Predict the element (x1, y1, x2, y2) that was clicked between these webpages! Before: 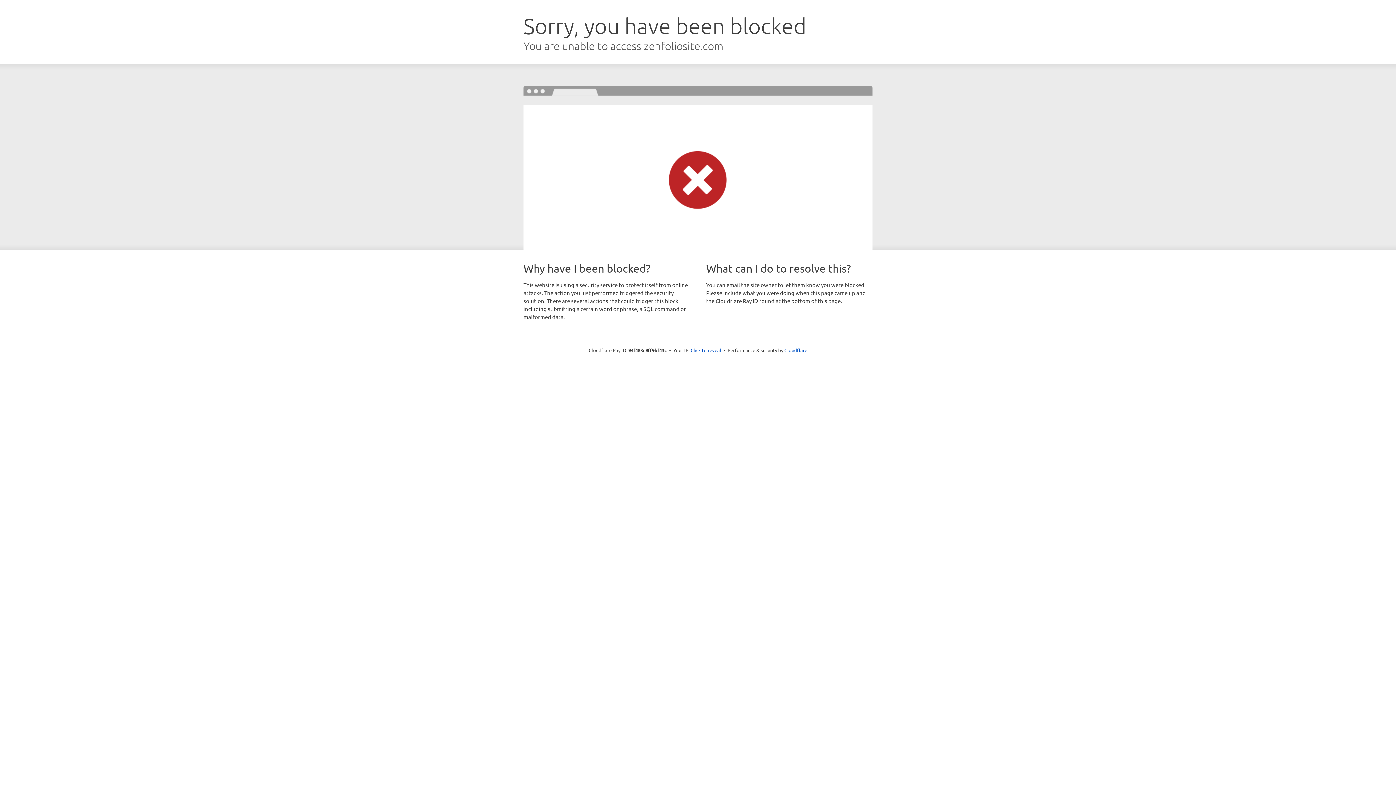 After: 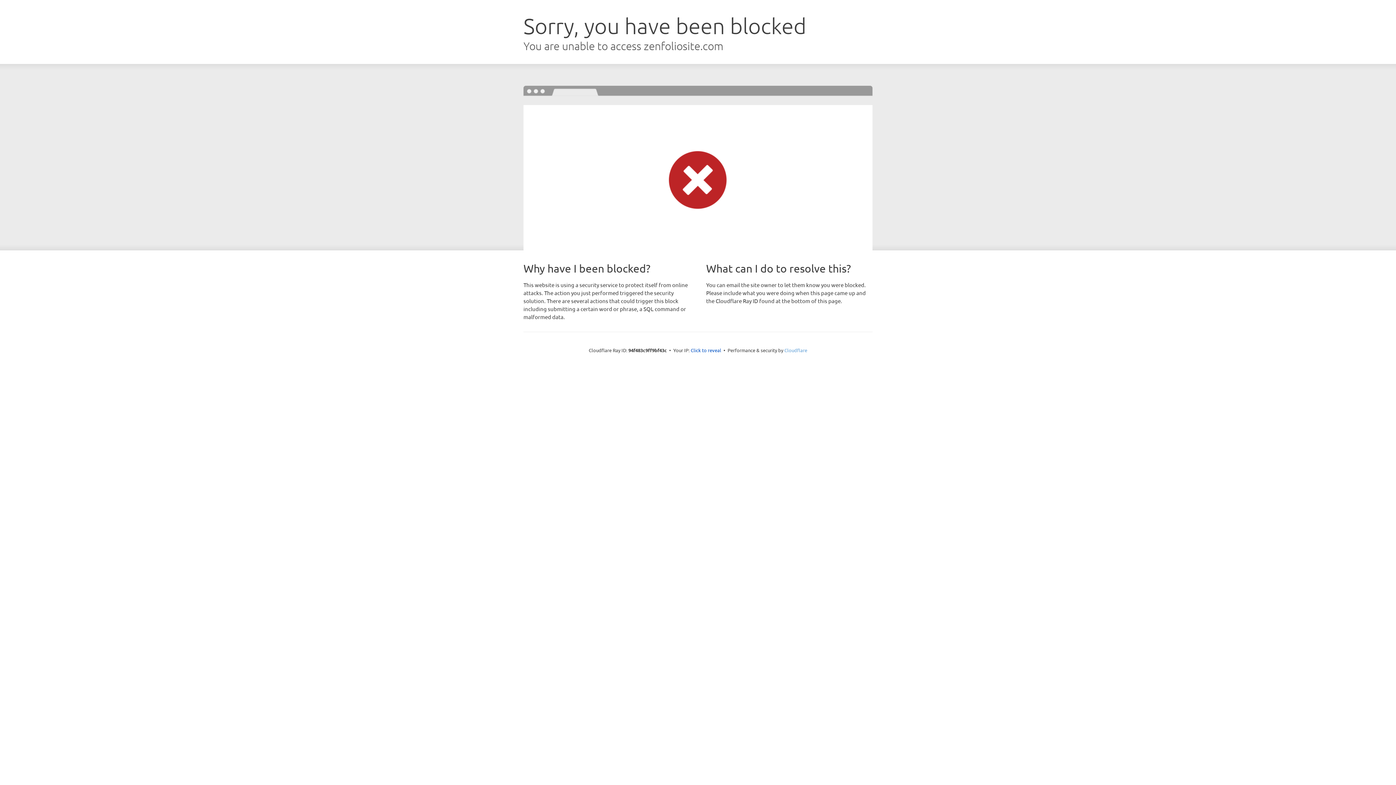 Action: bbox: (784, 347, 807, 353) label: Cloudflare